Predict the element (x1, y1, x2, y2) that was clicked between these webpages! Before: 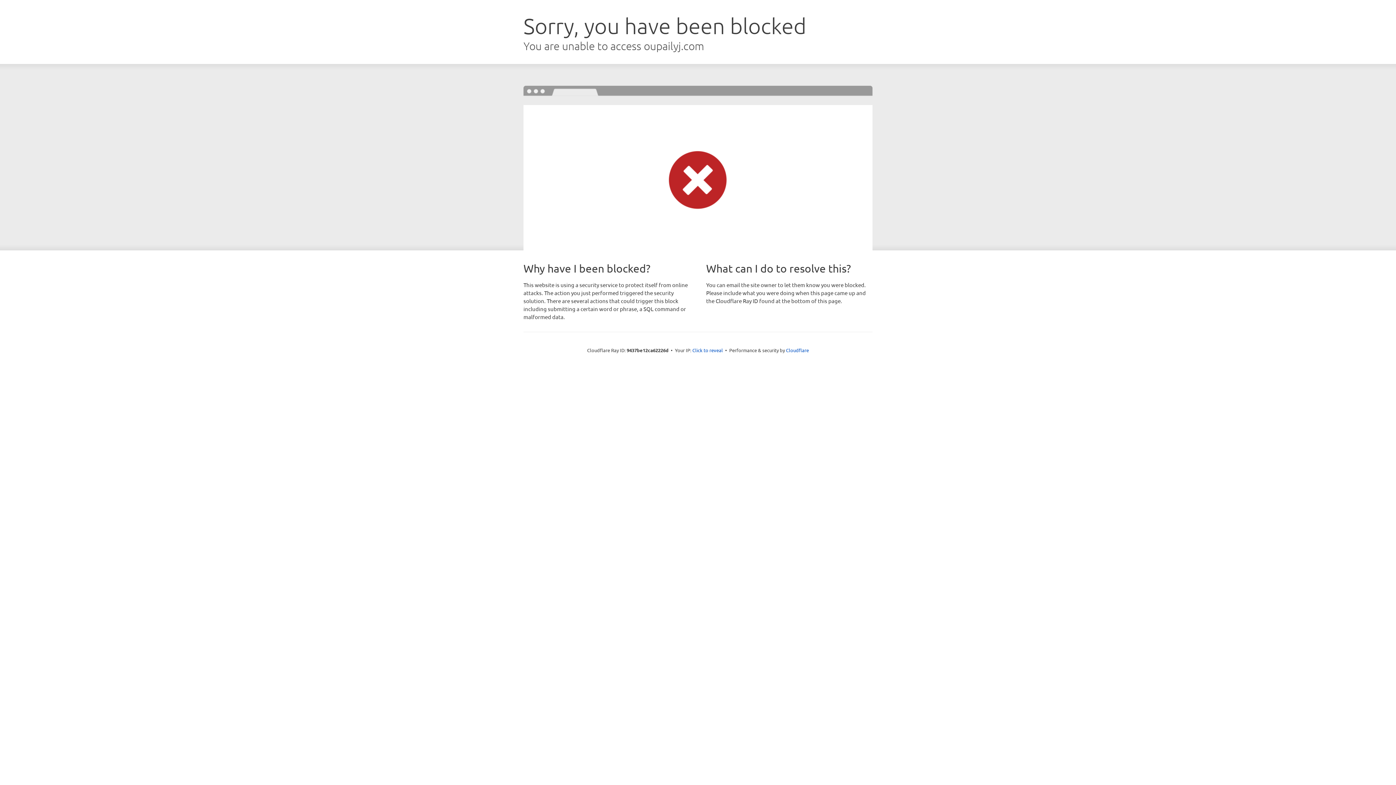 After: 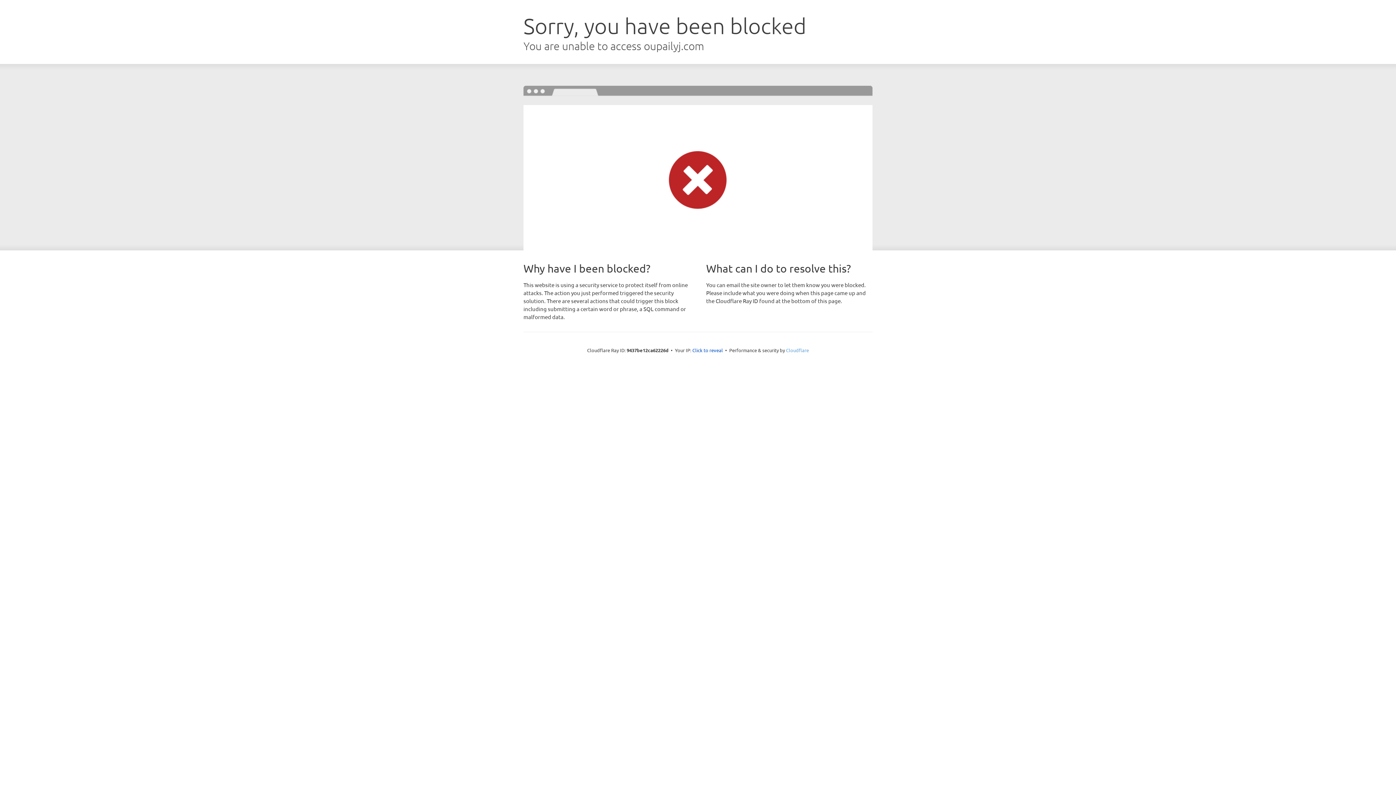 Action: bbox: (786, 347, 809, 353) label: Cloudflare